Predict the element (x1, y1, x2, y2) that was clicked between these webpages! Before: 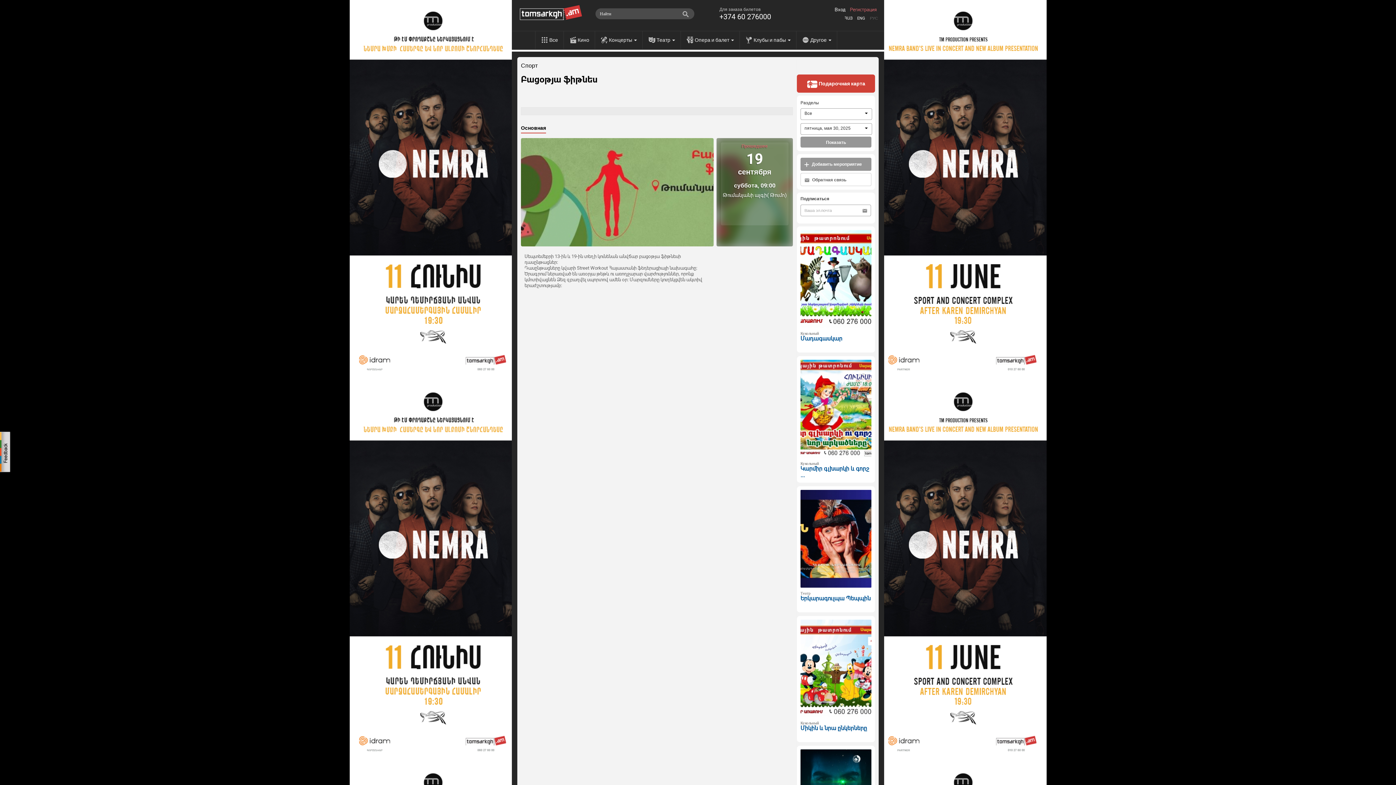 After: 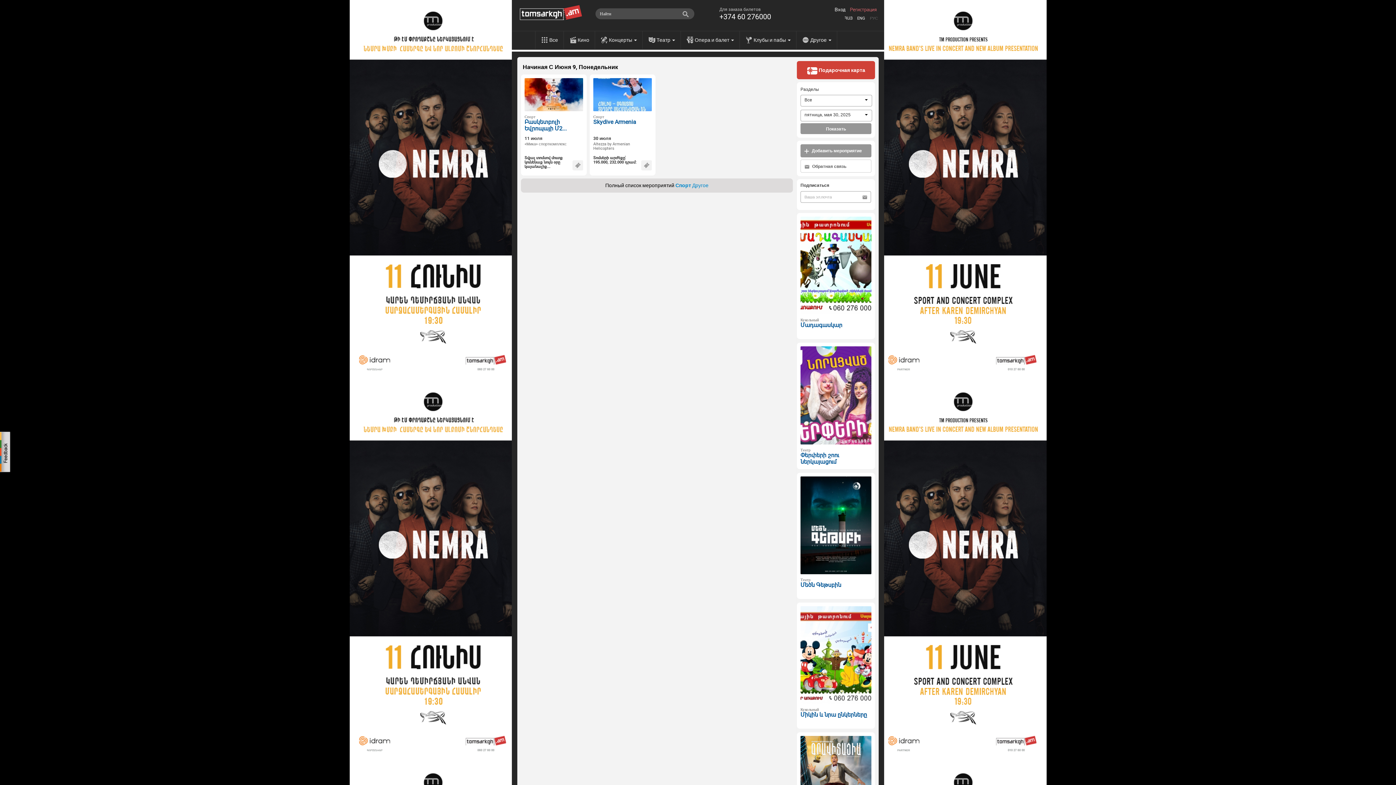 Action: label: Спорт bbox: (521, 62, 537, 69)